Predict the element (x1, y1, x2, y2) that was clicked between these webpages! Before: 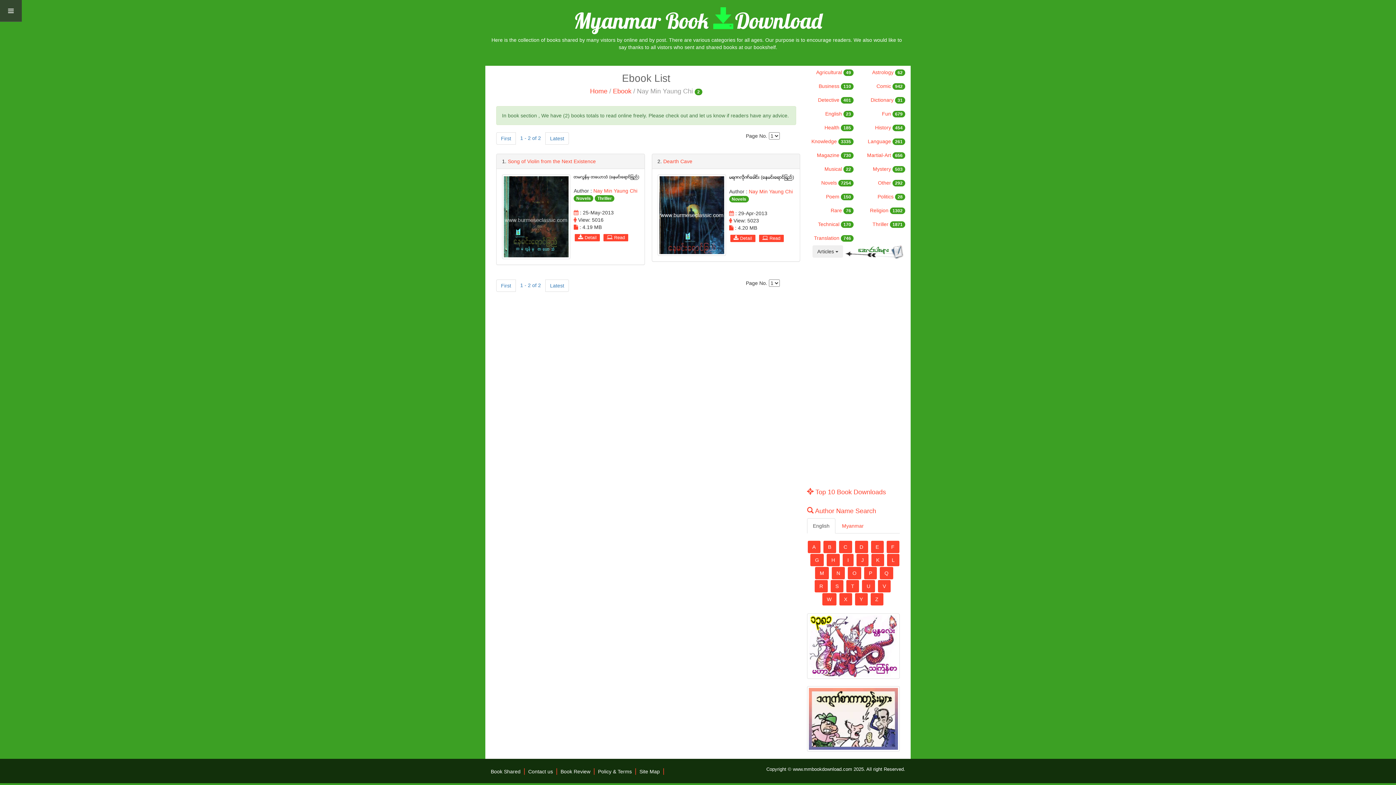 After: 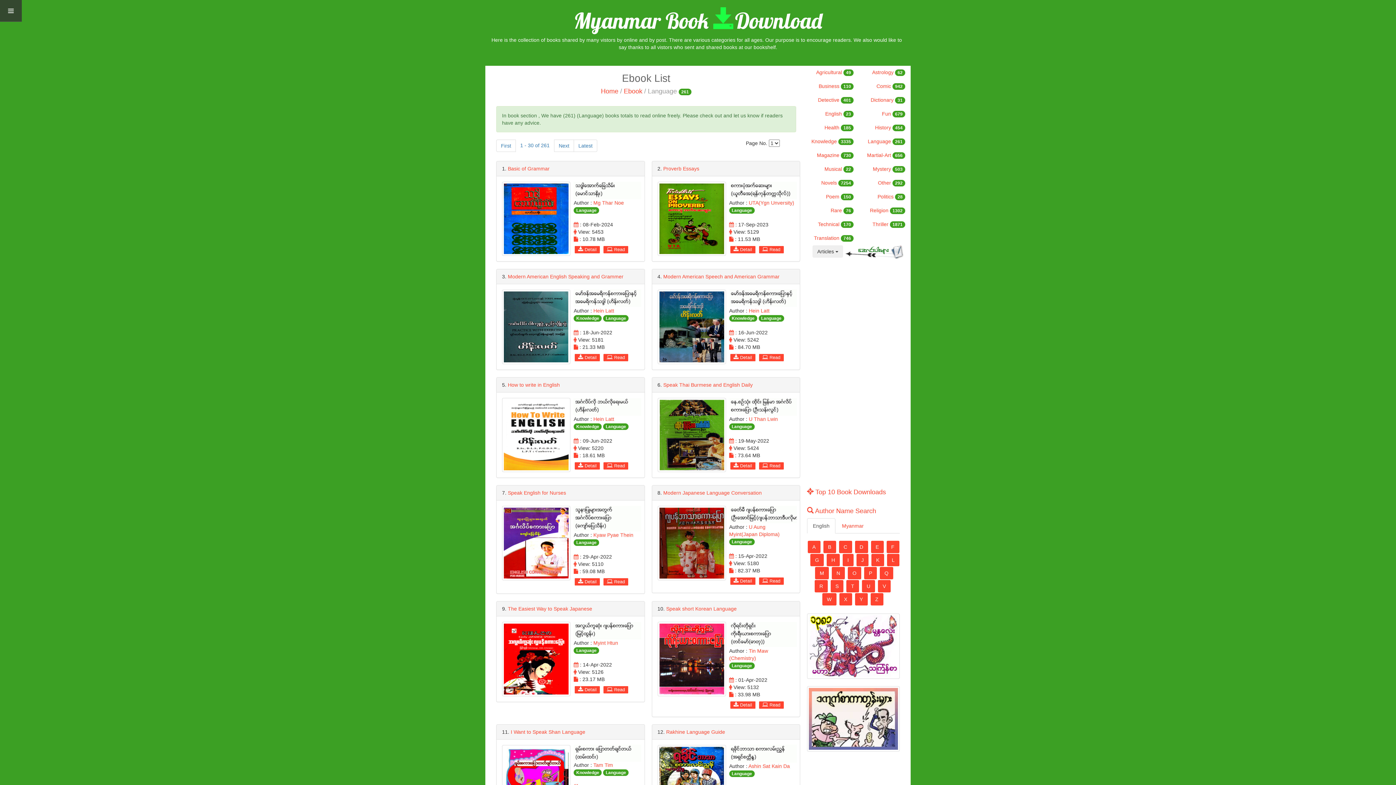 Action: label: Language 261 bbox: (853, 138, 905, 145)